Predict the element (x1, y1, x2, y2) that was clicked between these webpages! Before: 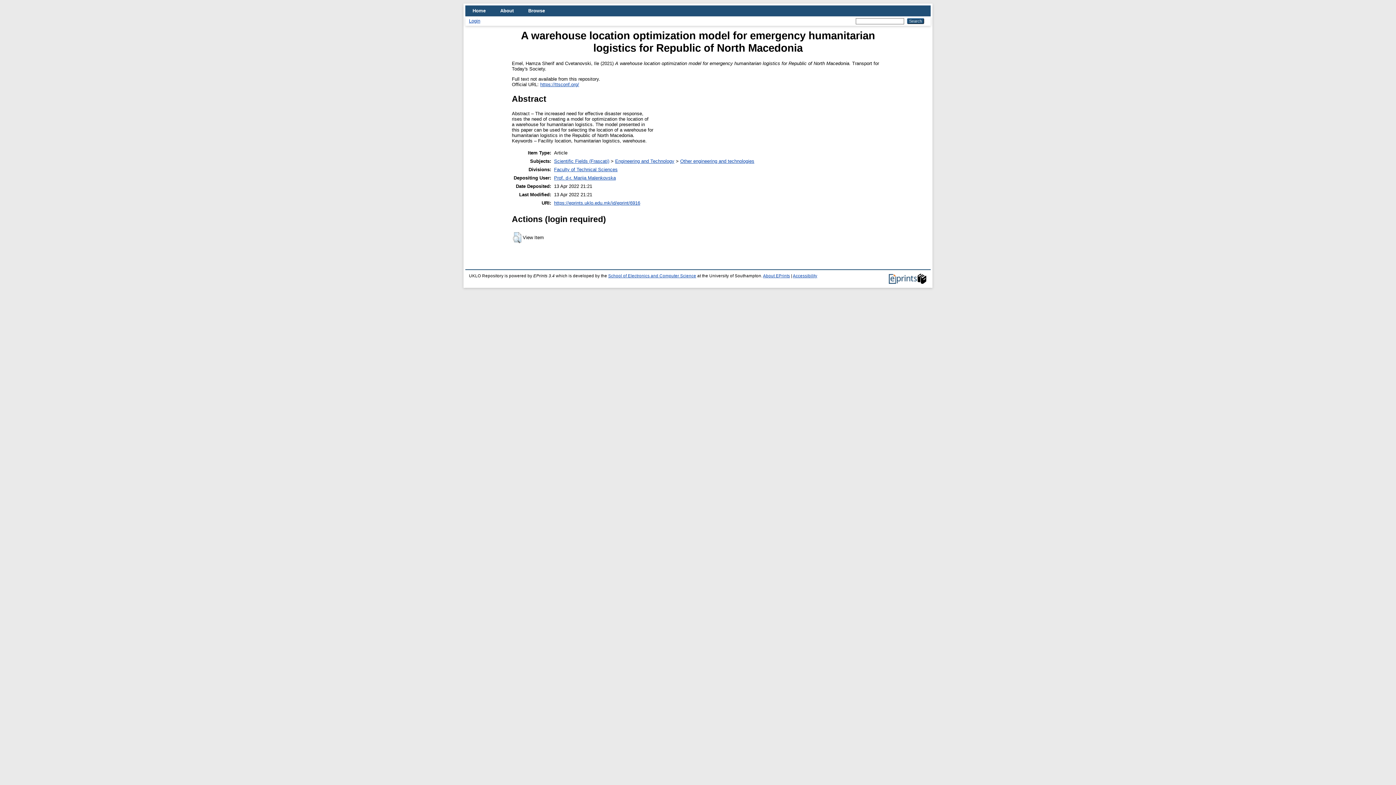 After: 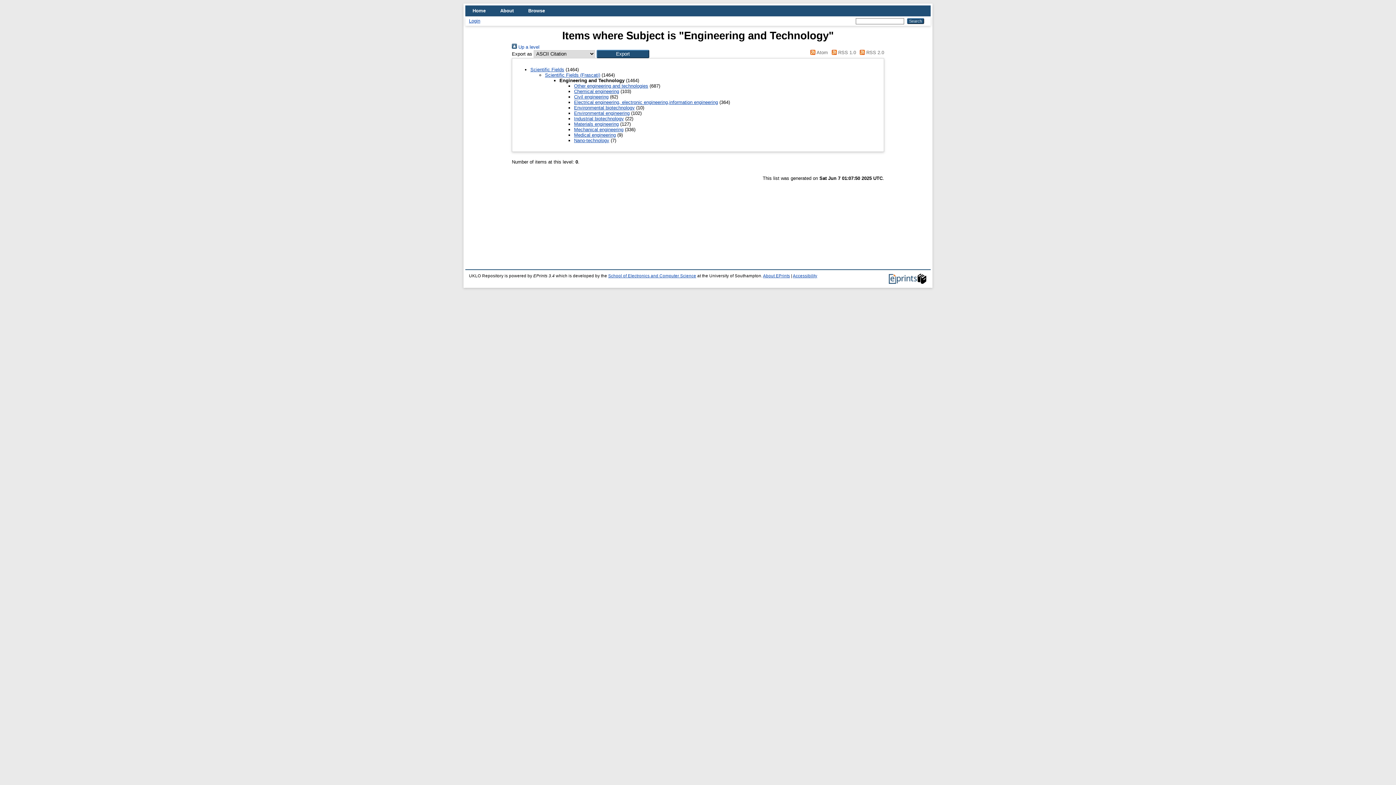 Action: label: Engineering and Technology bbox: (615, 158, 674, 163)